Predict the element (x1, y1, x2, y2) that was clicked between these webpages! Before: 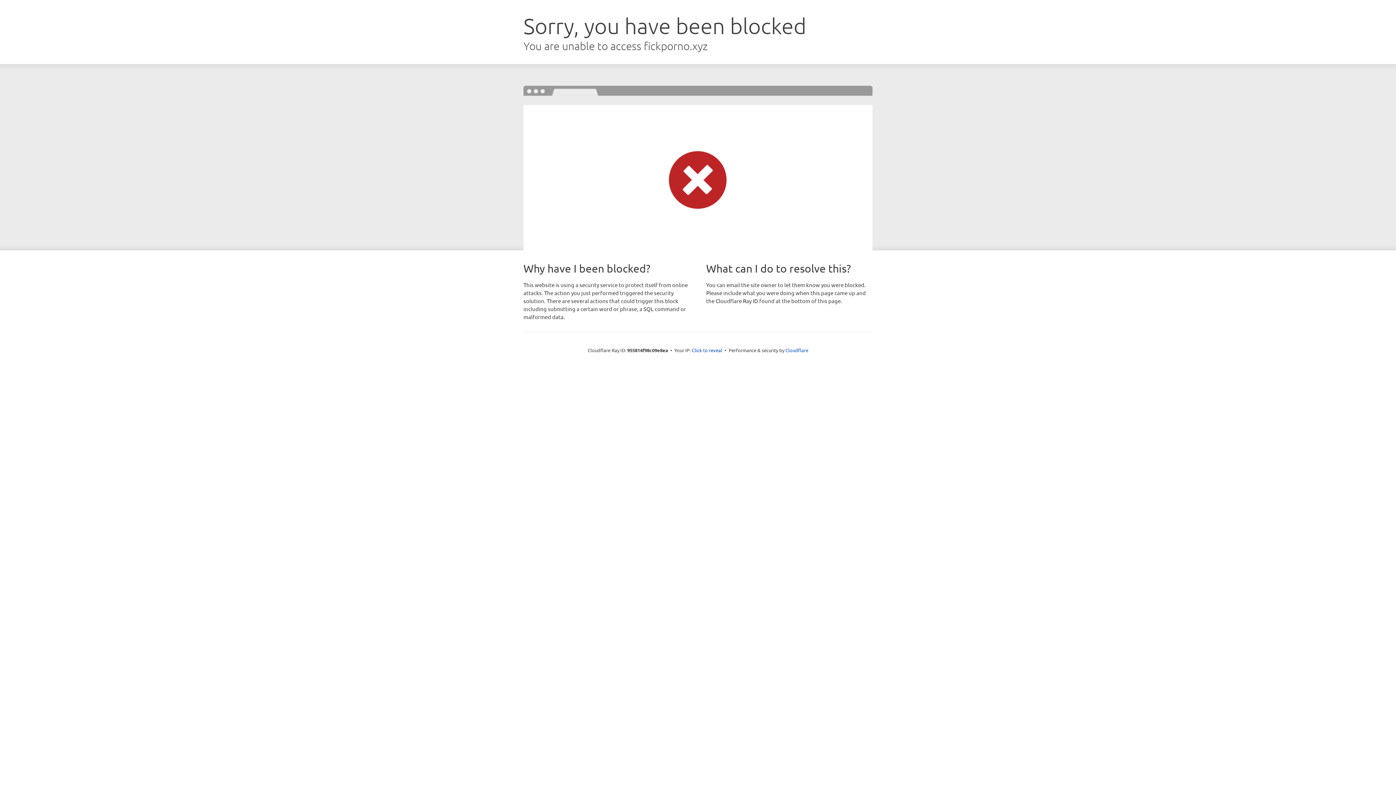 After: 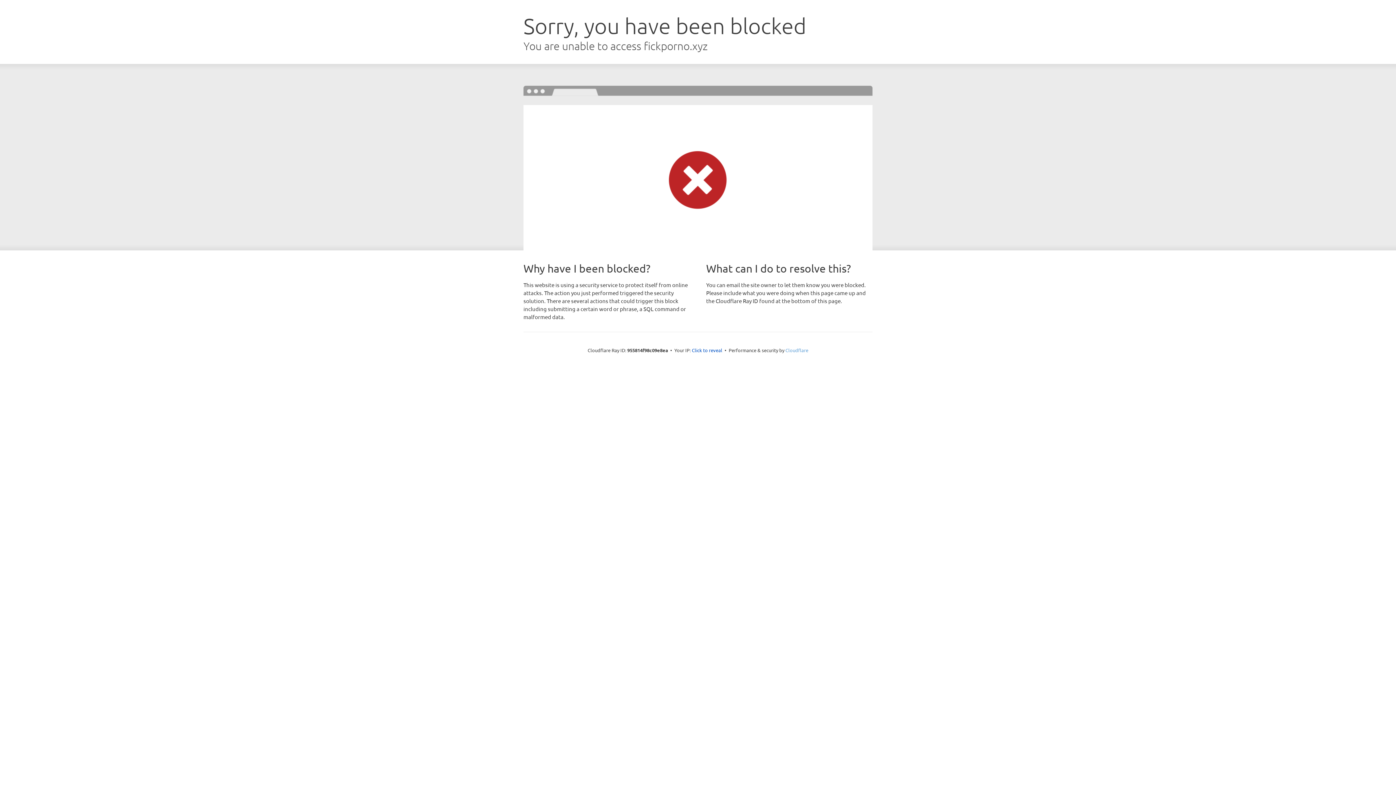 Action: bbox: (785, 347, 808, 353) label: Cloudflare